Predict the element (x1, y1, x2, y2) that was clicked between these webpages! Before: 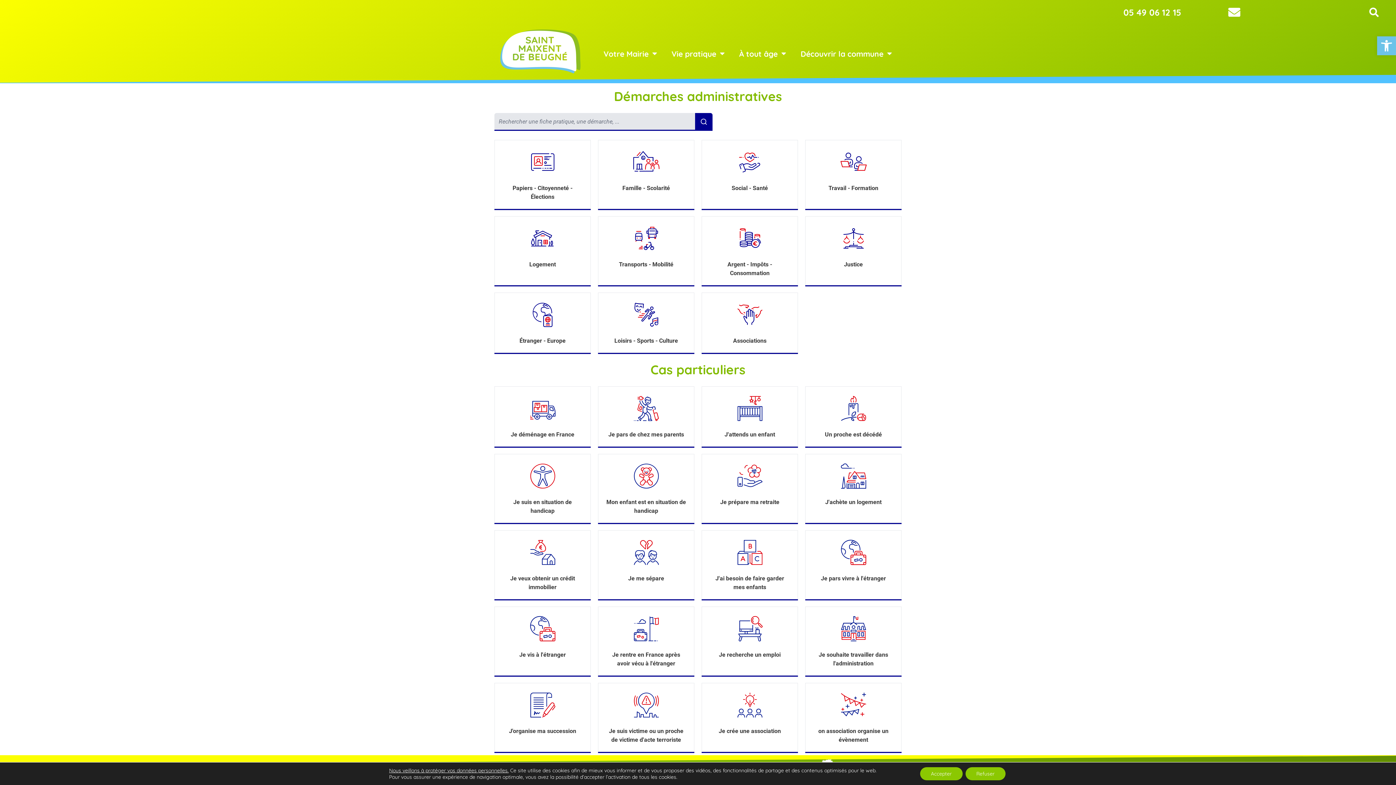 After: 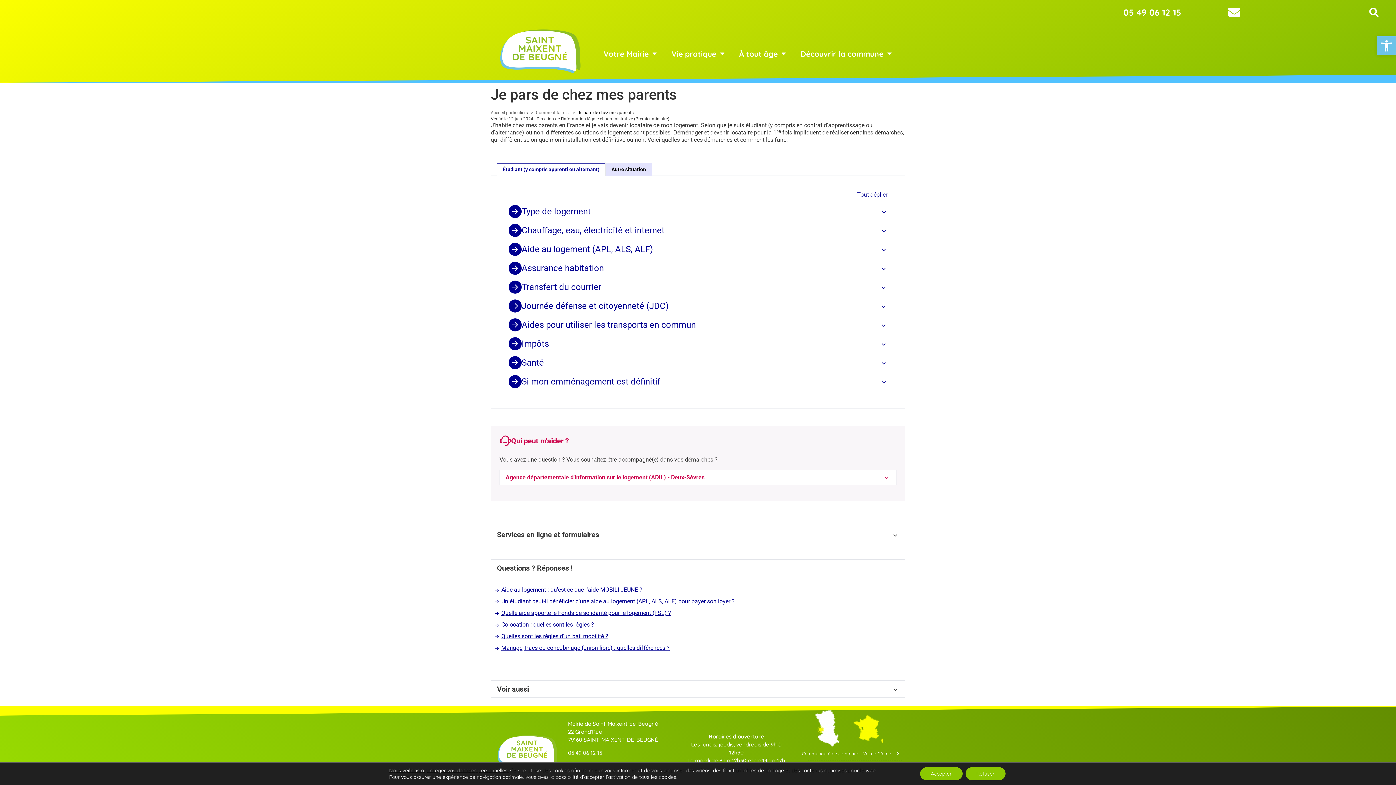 Action: bbox: (598, 386, 694, 446)